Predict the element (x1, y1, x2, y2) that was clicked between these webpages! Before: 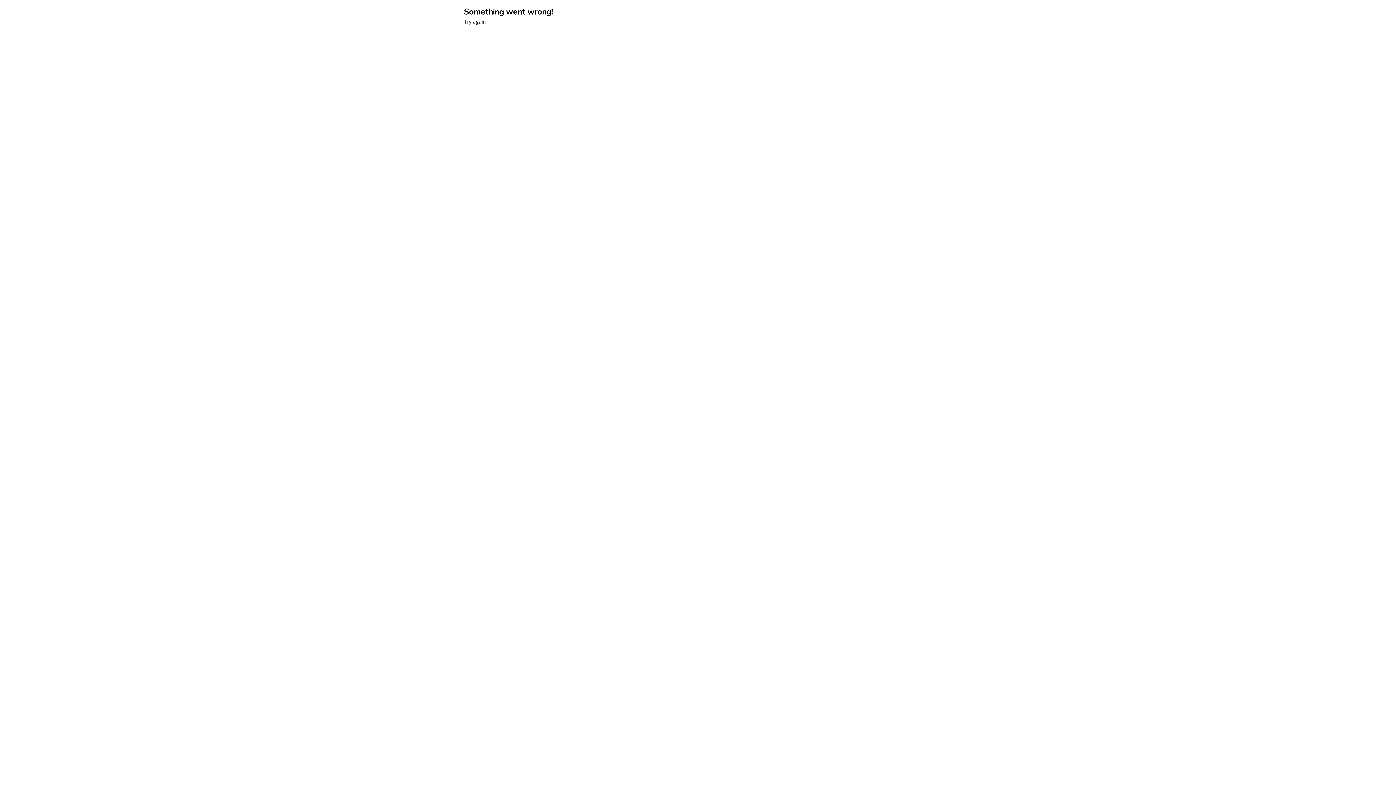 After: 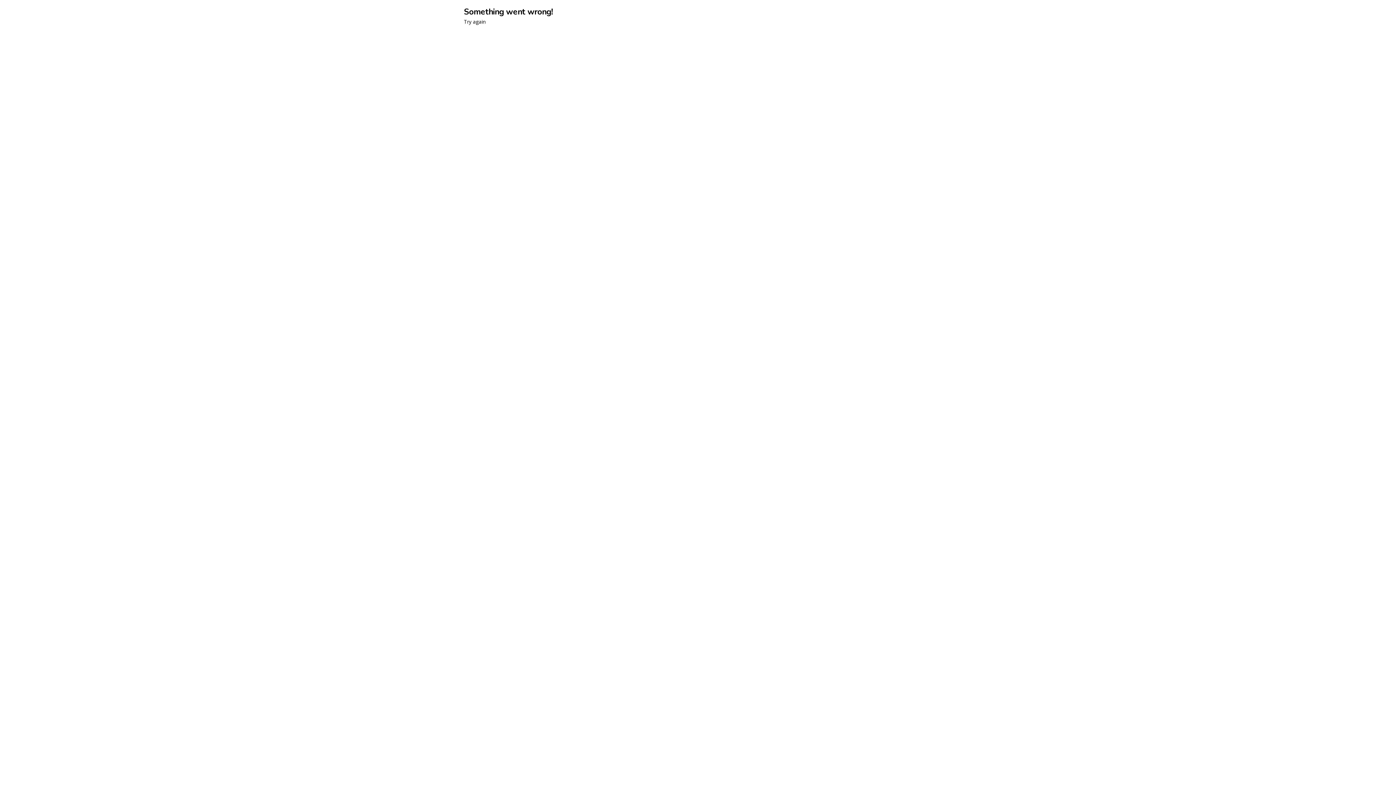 Action: bbox: (464, 17, 485, 25) label: Try again